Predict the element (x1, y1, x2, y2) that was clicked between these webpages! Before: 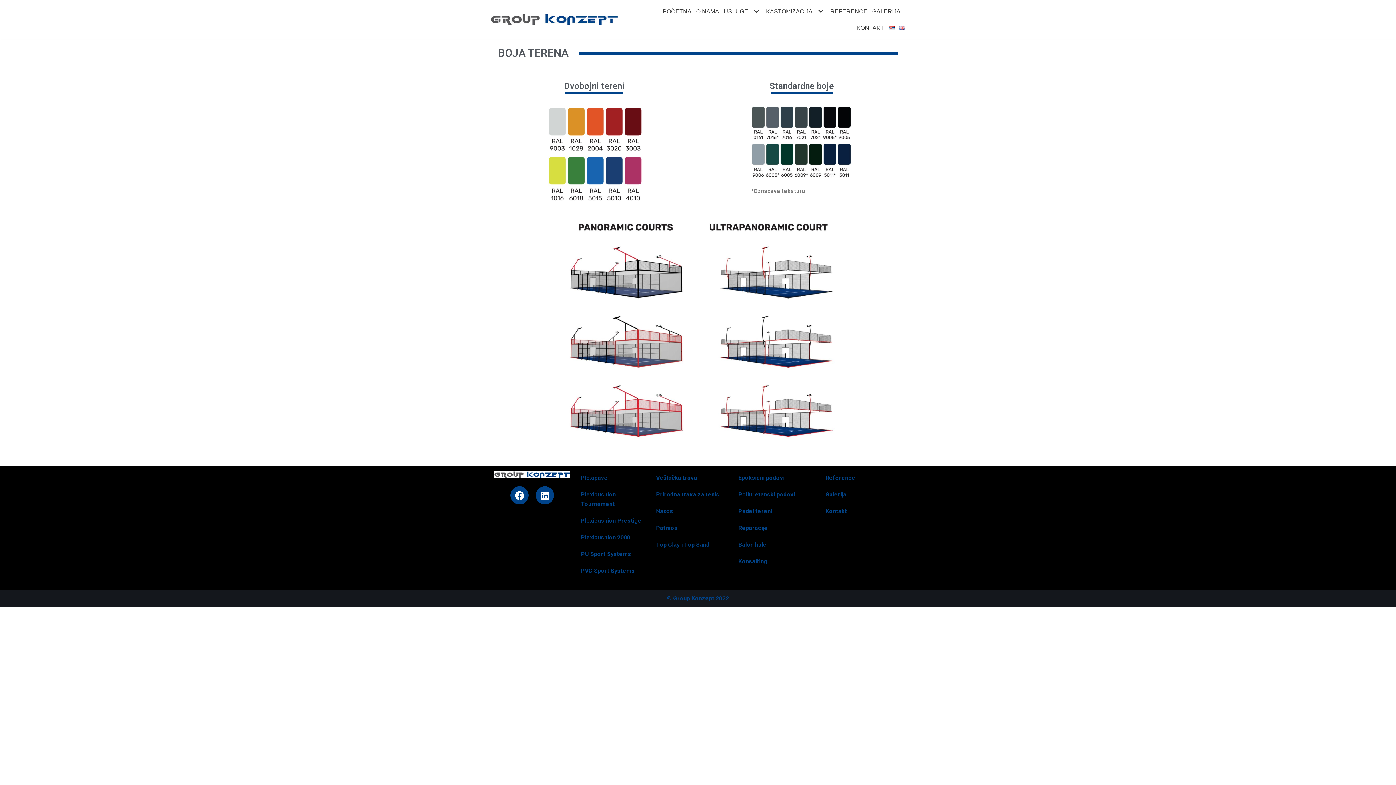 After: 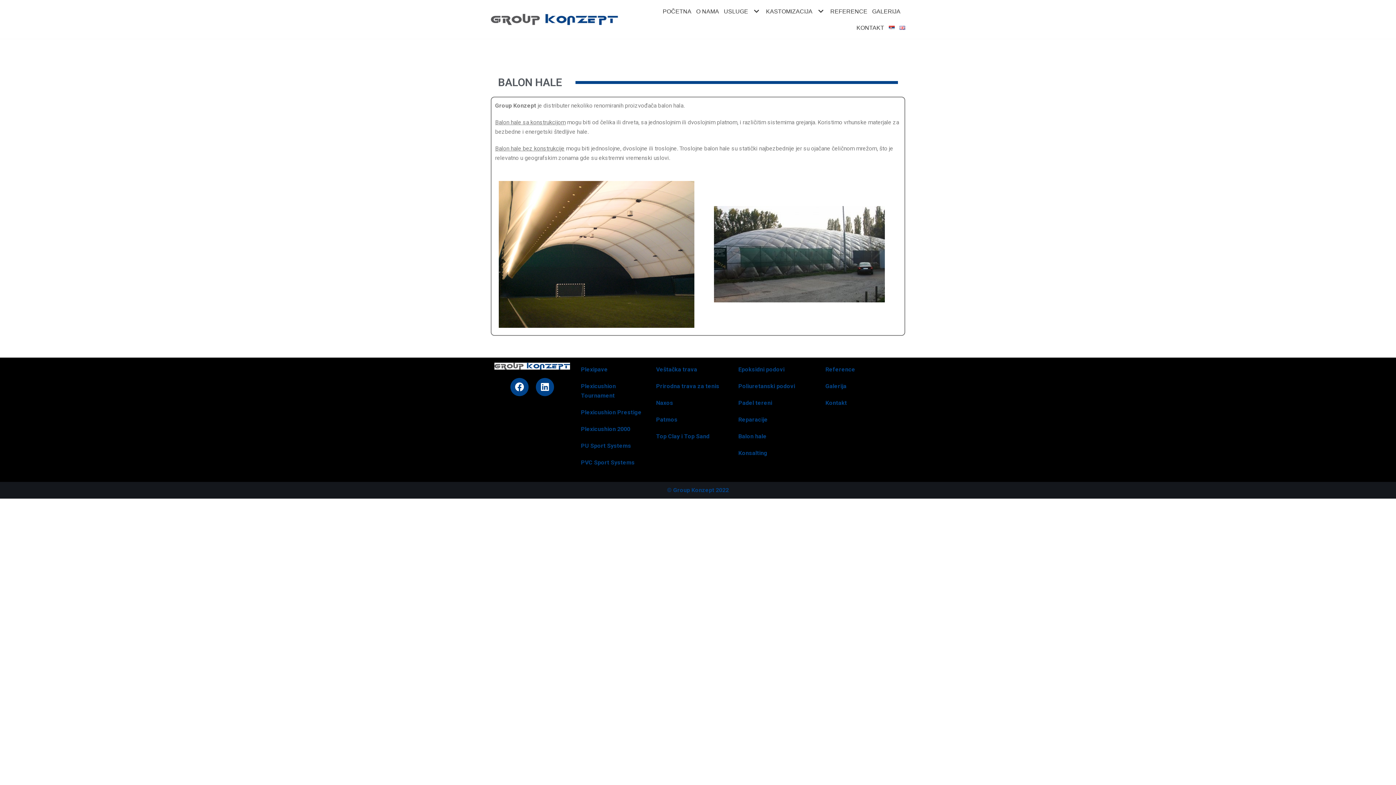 Action: label: Balon hale bbox: (738, 540, 814, 549)